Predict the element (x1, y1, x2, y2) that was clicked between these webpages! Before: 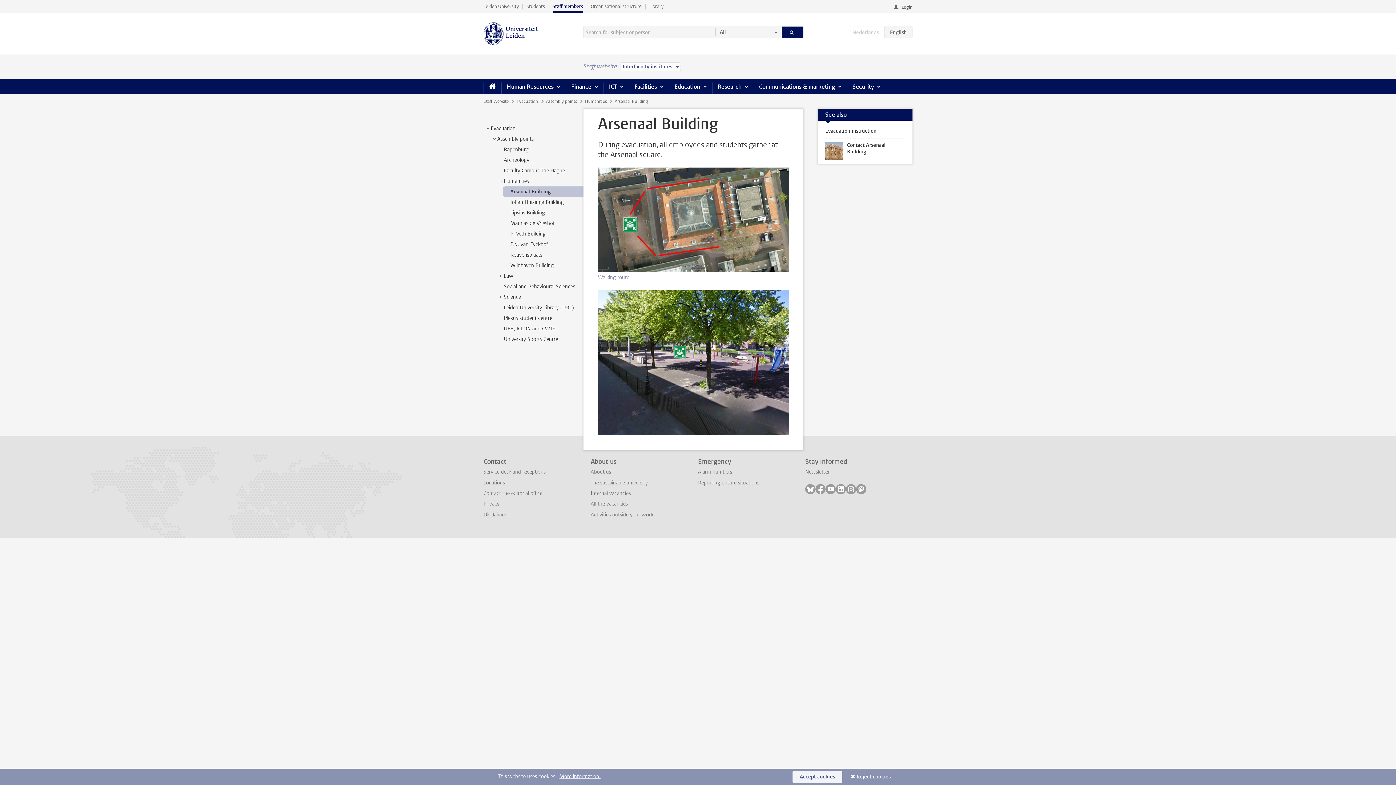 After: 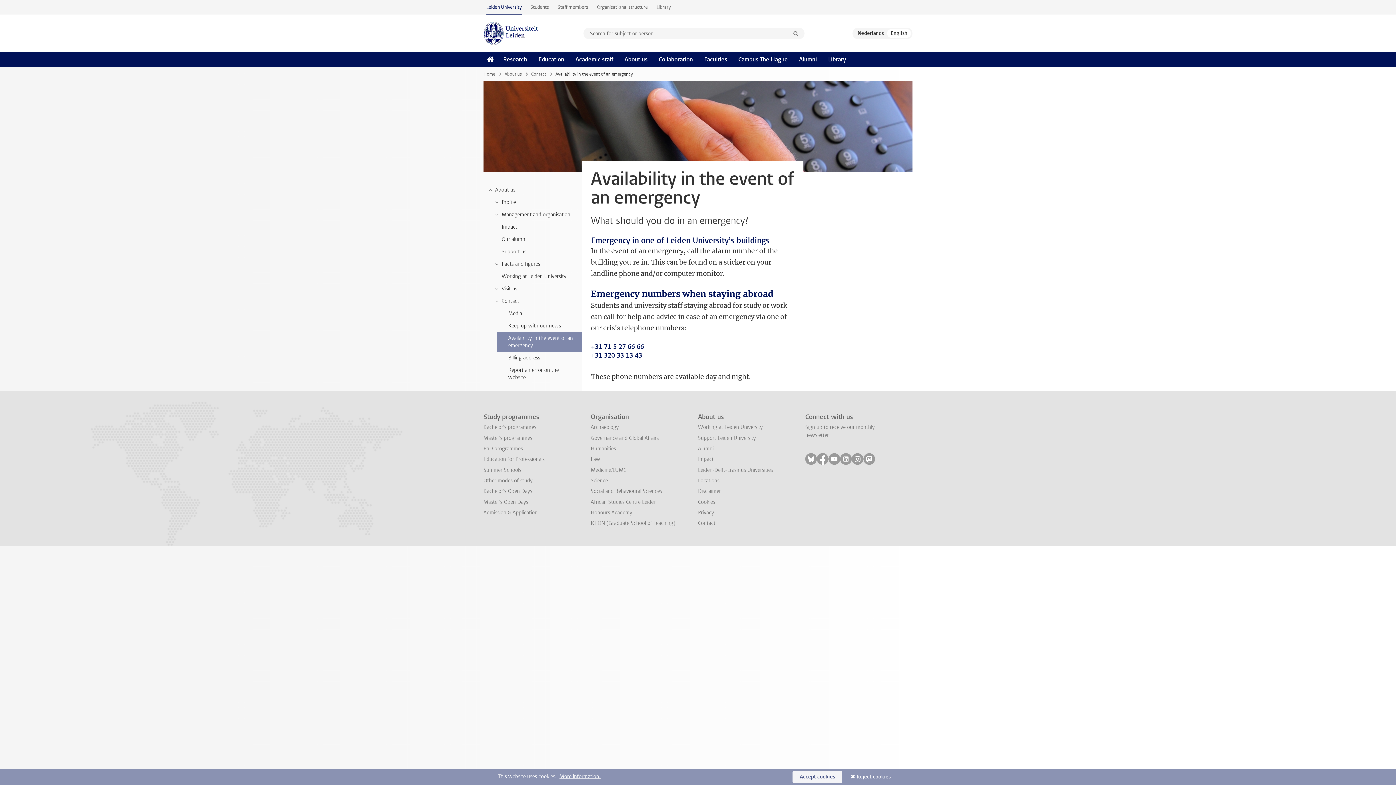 Action: bbox: (698, 468, 732, 475) label: Alarm numbers